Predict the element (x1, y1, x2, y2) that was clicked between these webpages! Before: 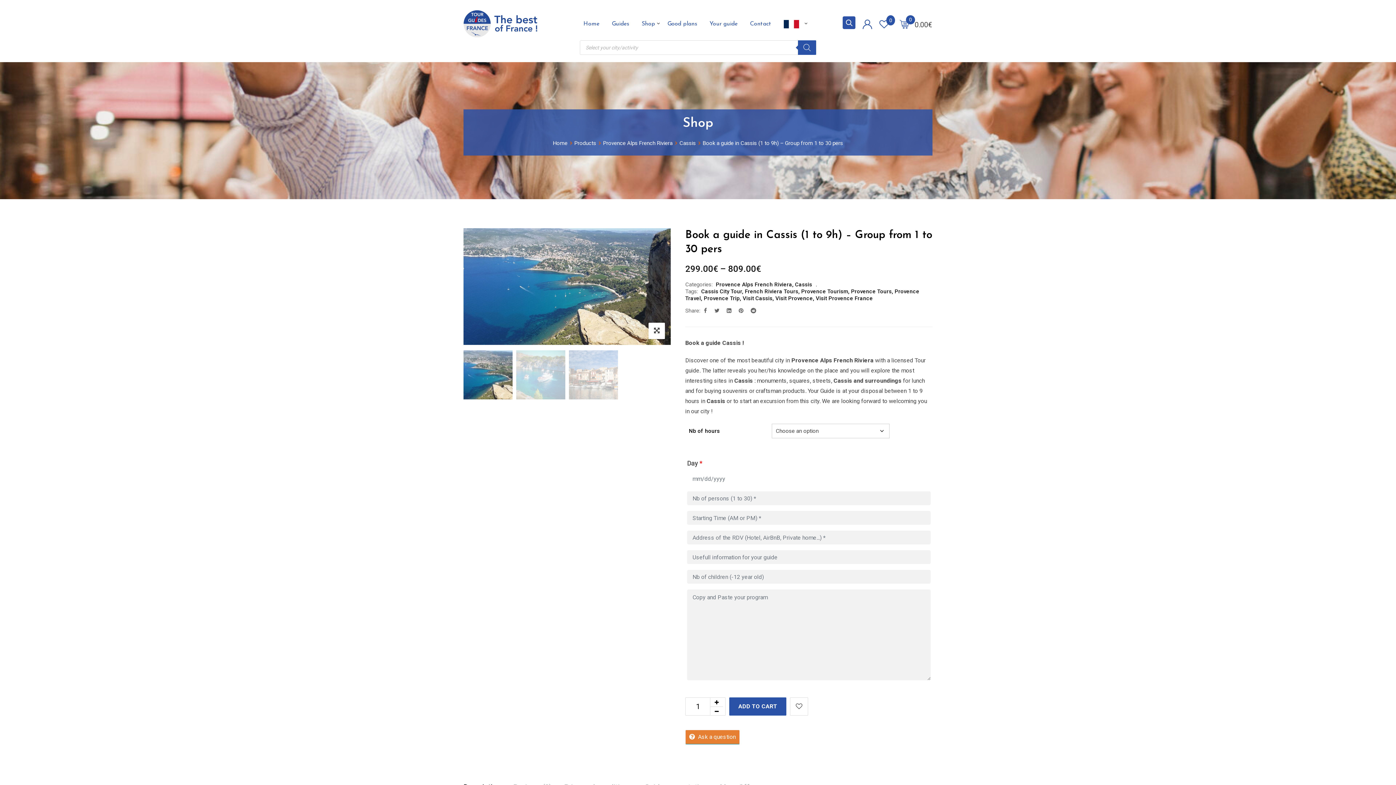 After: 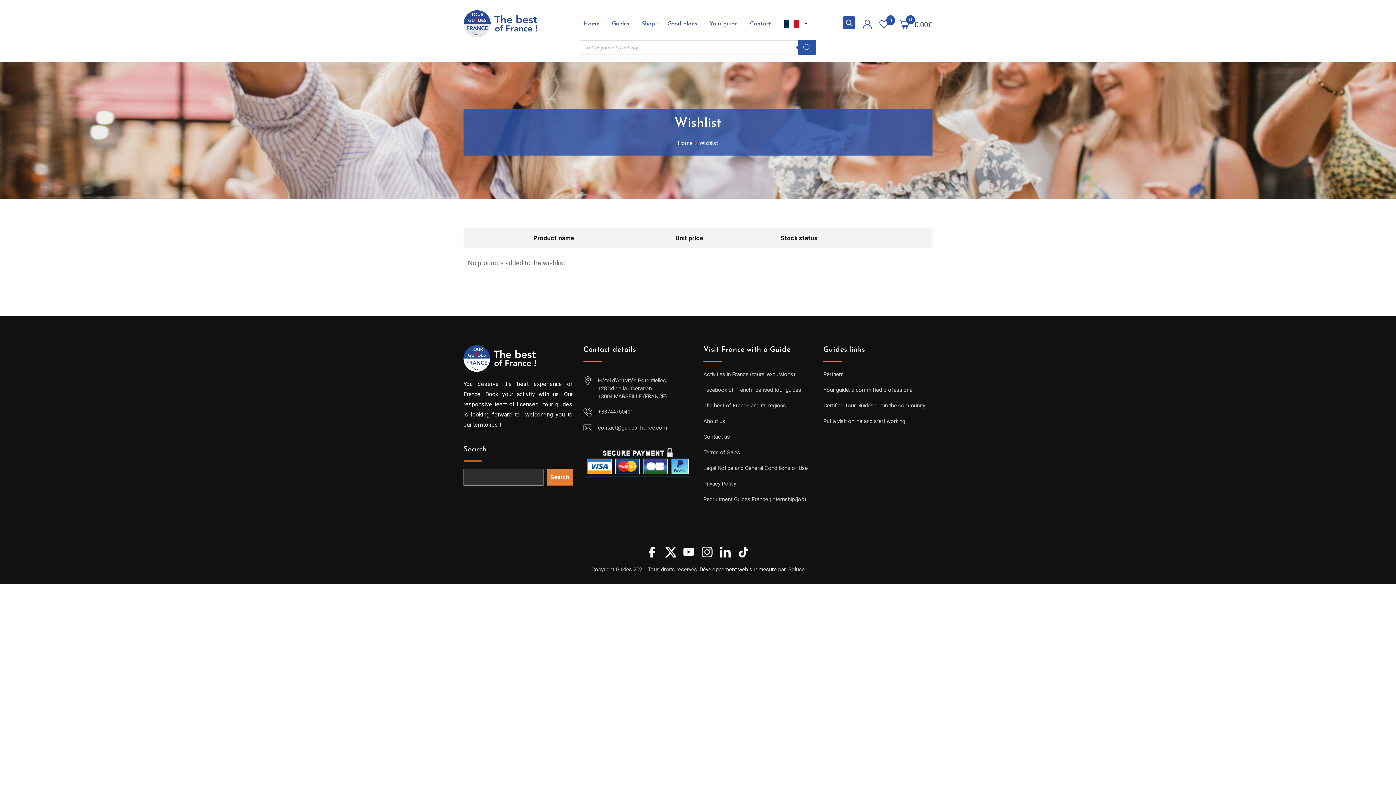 Action: bbox: (879, 20, 889, 27) label: 0